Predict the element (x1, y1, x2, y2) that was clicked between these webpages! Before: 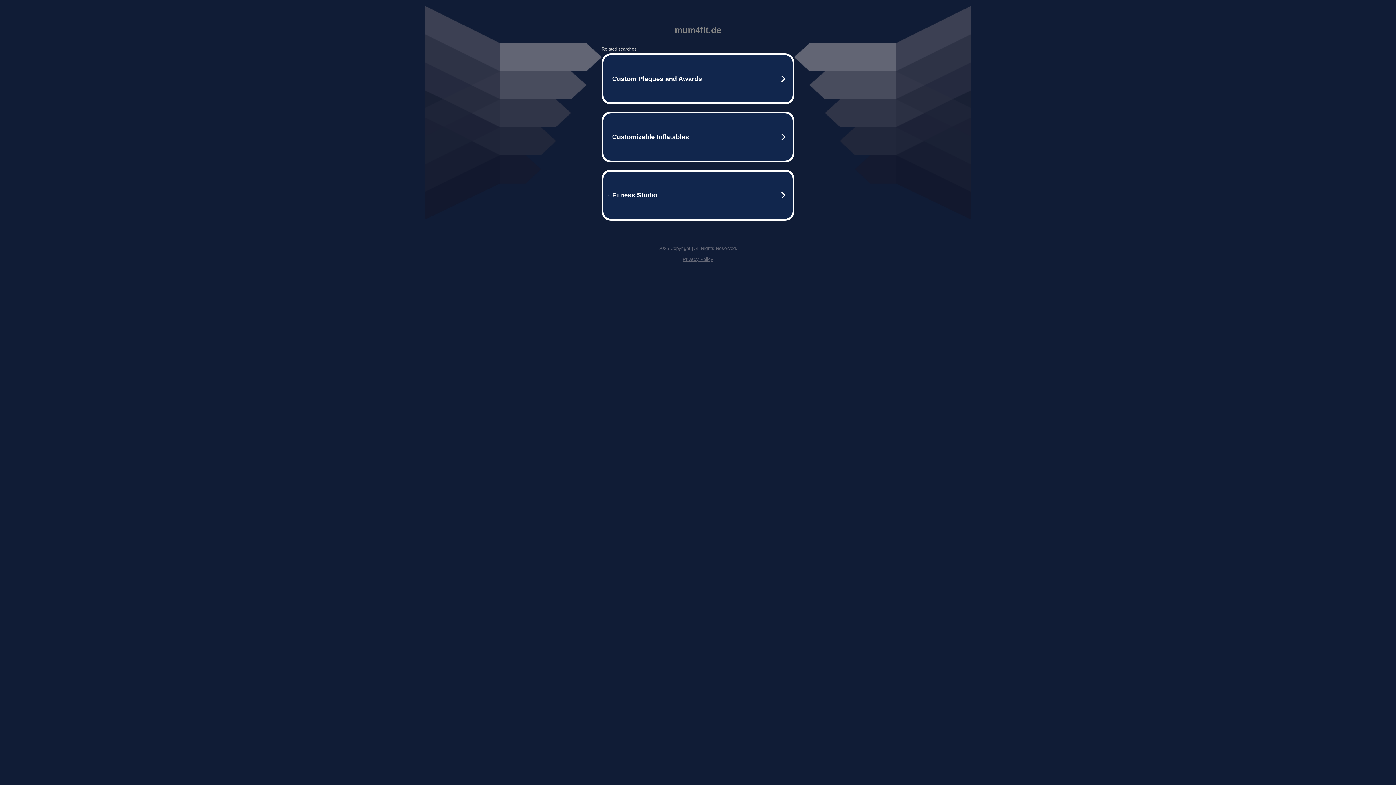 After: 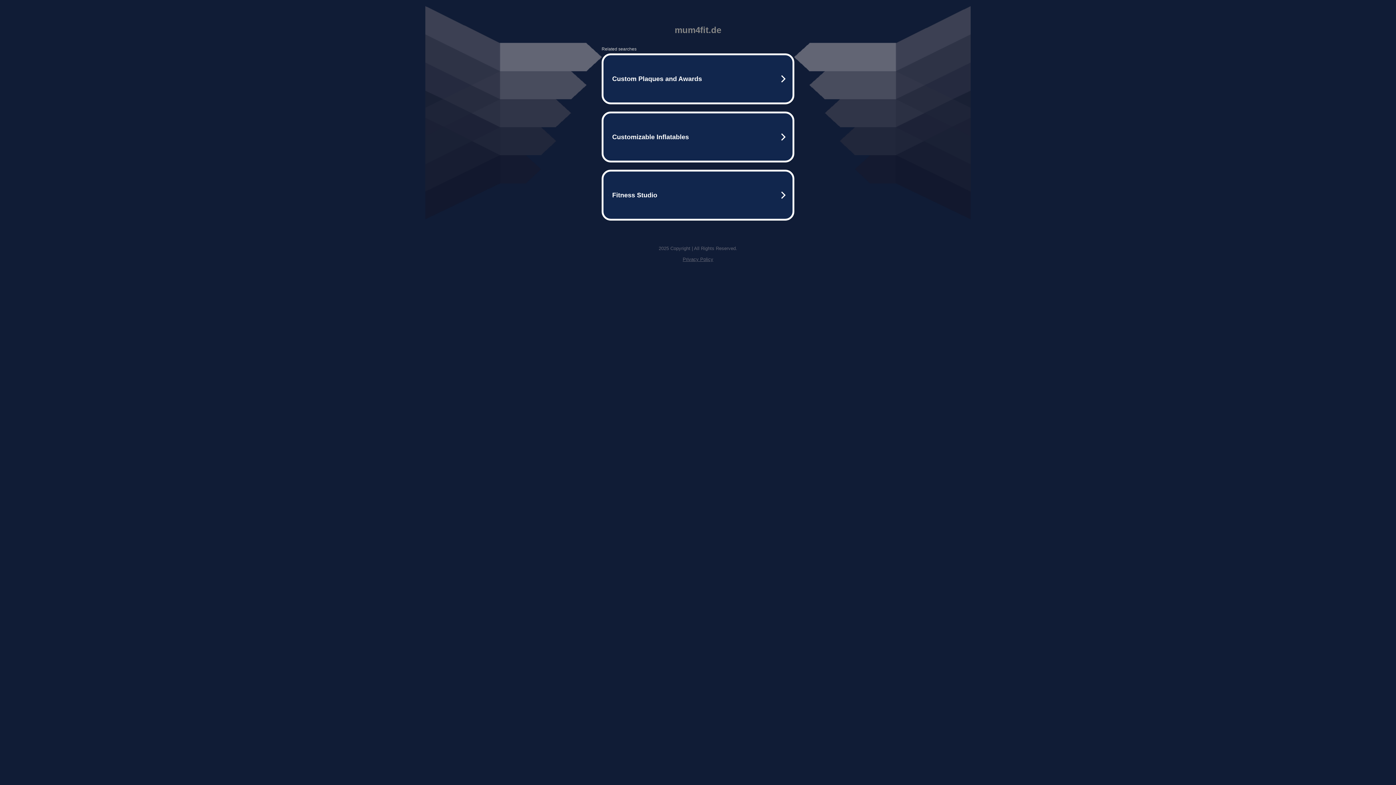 Action: bbox: (682, 256, 713, 262) label: Privacy Policy